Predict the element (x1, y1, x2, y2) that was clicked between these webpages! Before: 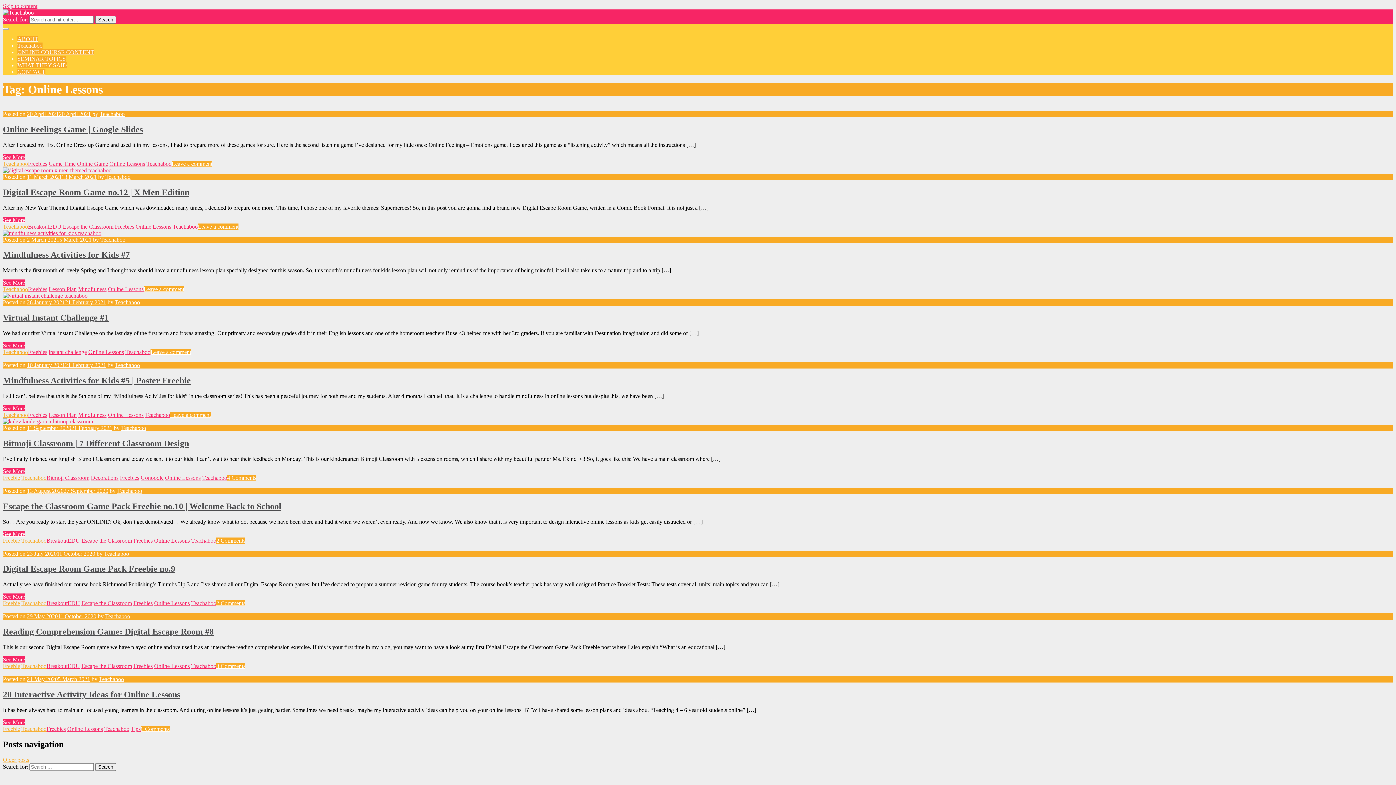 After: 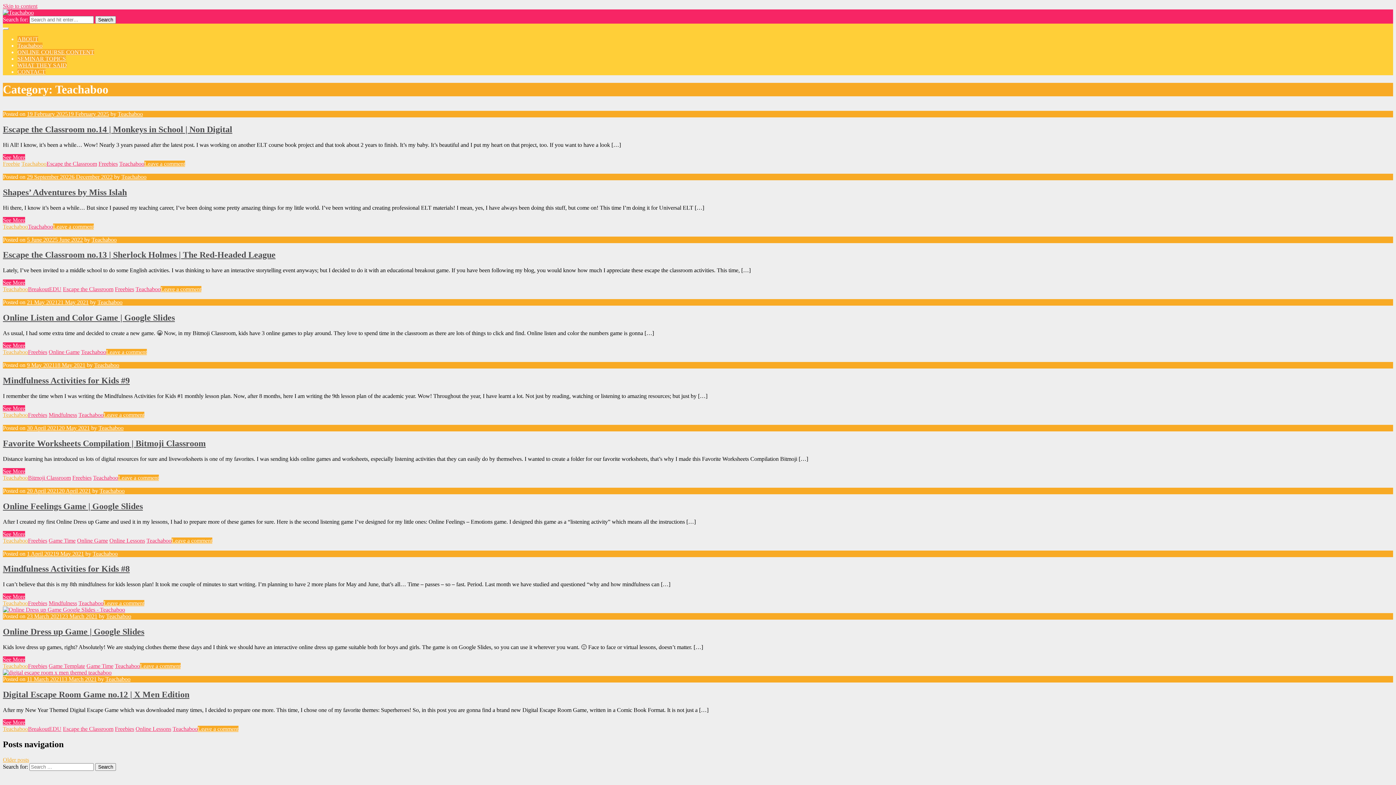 Action: label: Teachaboo bbox: (21, 537, 46, 543)